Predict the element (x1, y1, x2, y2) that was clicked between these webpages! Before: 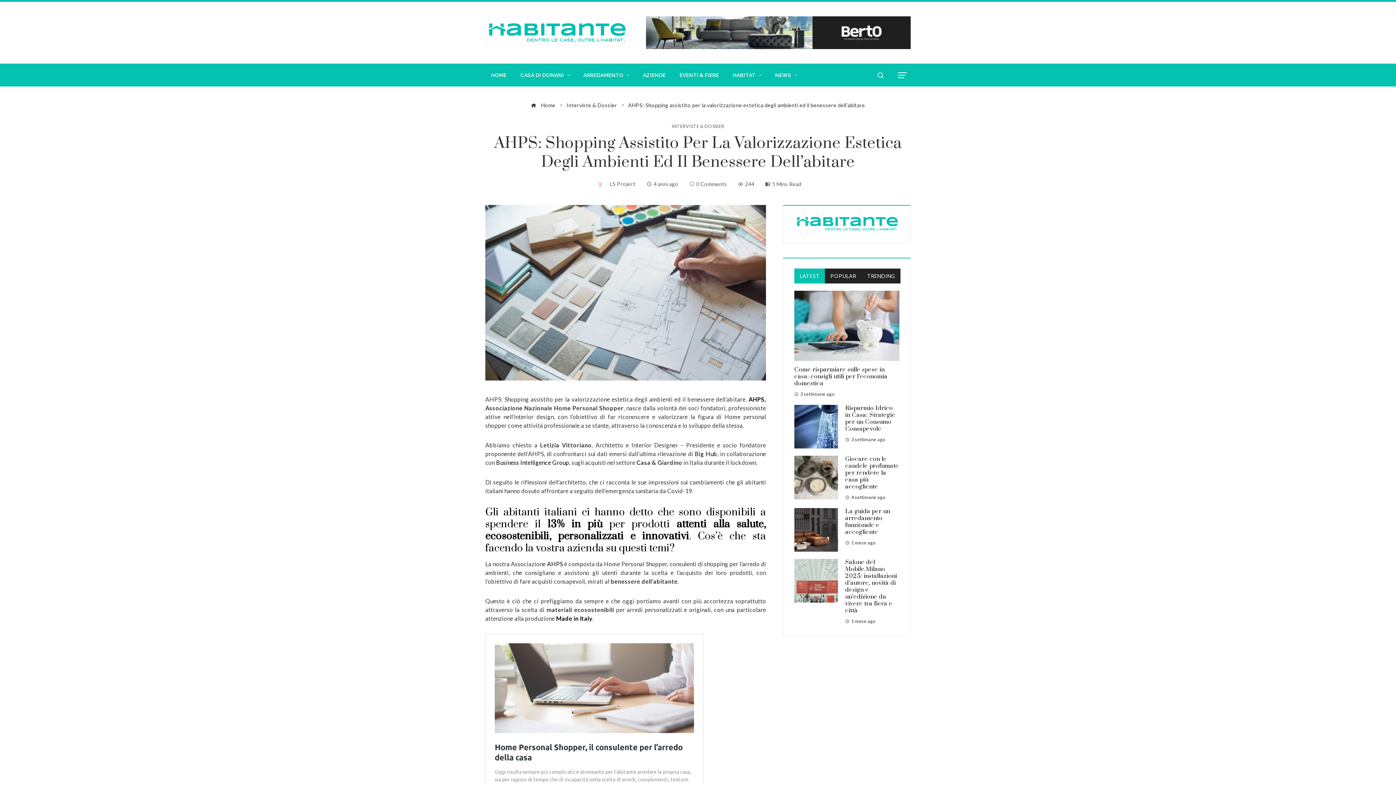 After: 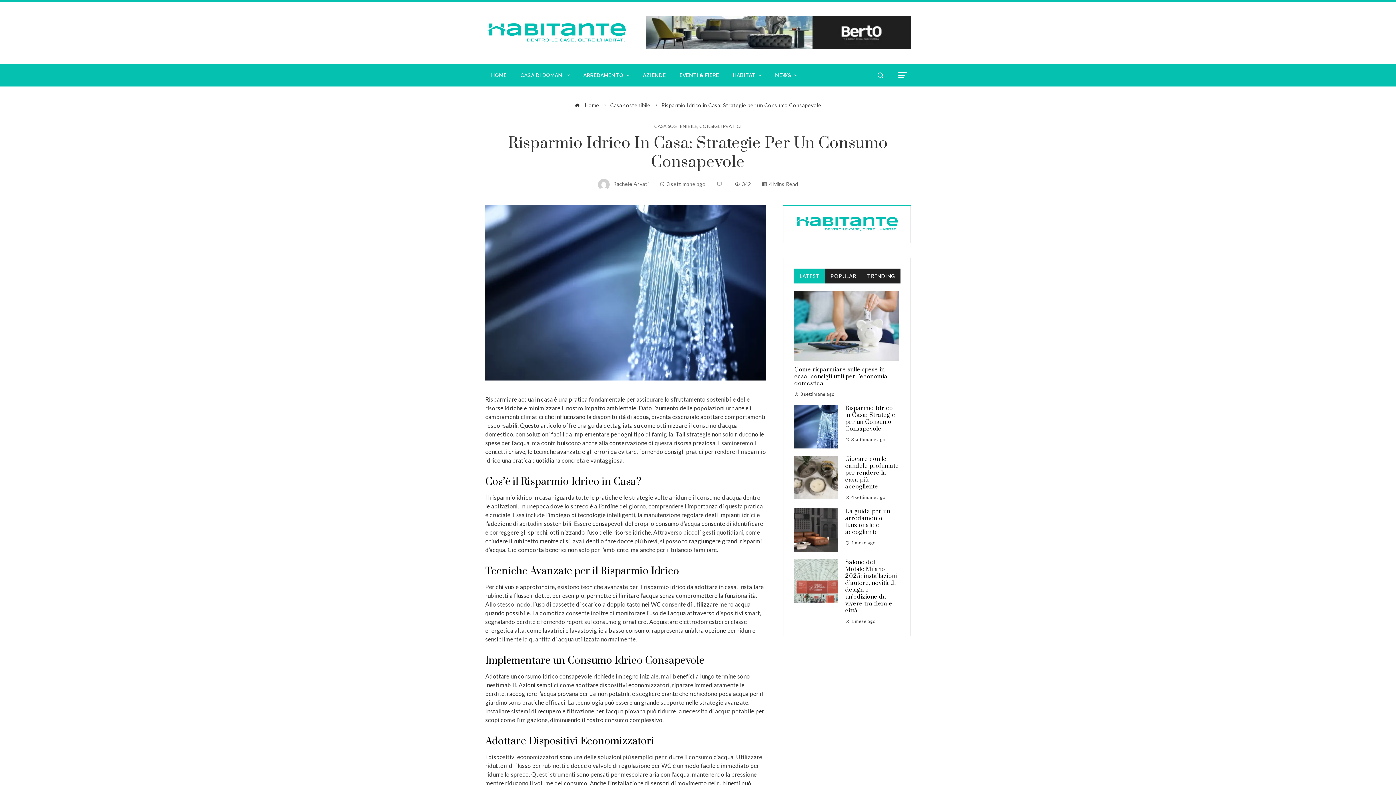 Action: label: Risparmio Idrico in Casa: Strategie per un Consumo Consapevole bbox: (845, 404, 895, 432)